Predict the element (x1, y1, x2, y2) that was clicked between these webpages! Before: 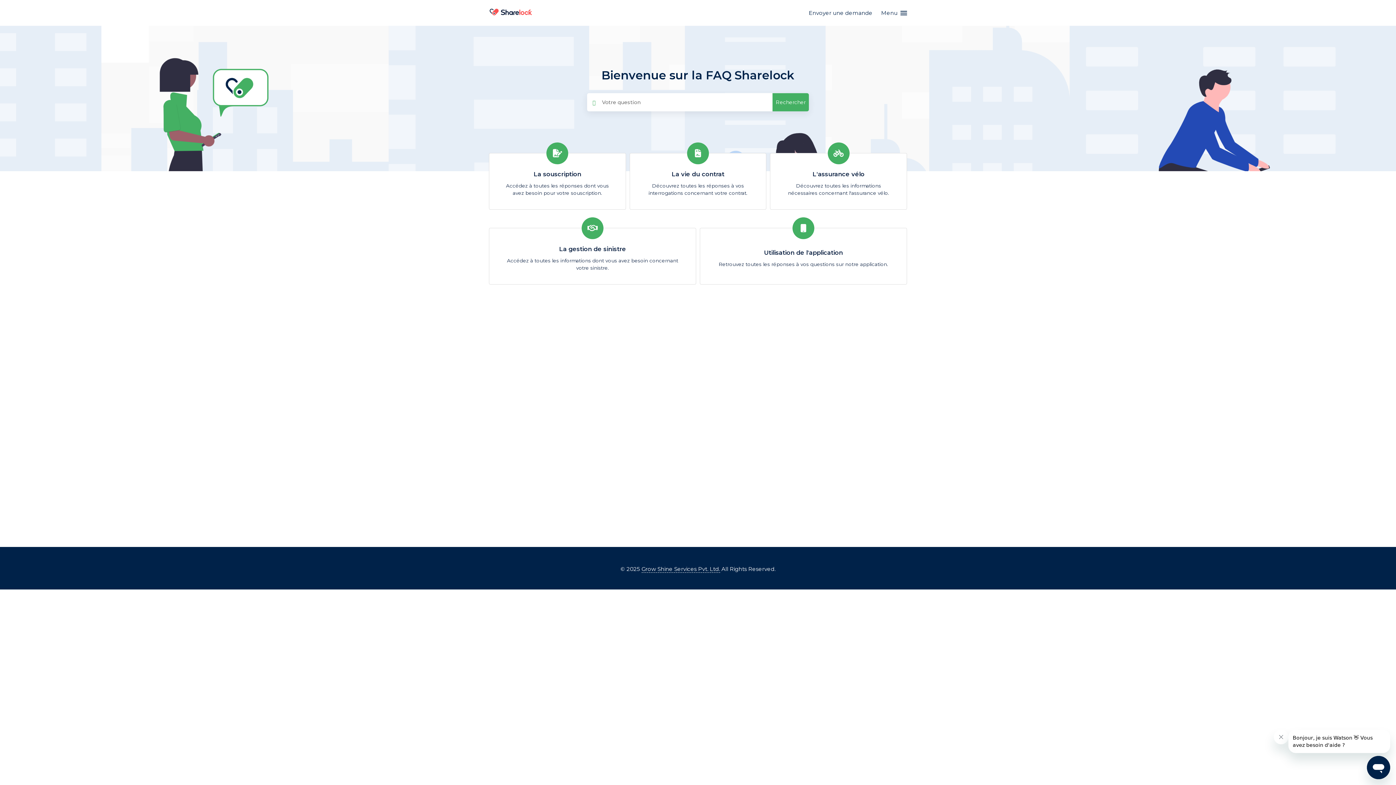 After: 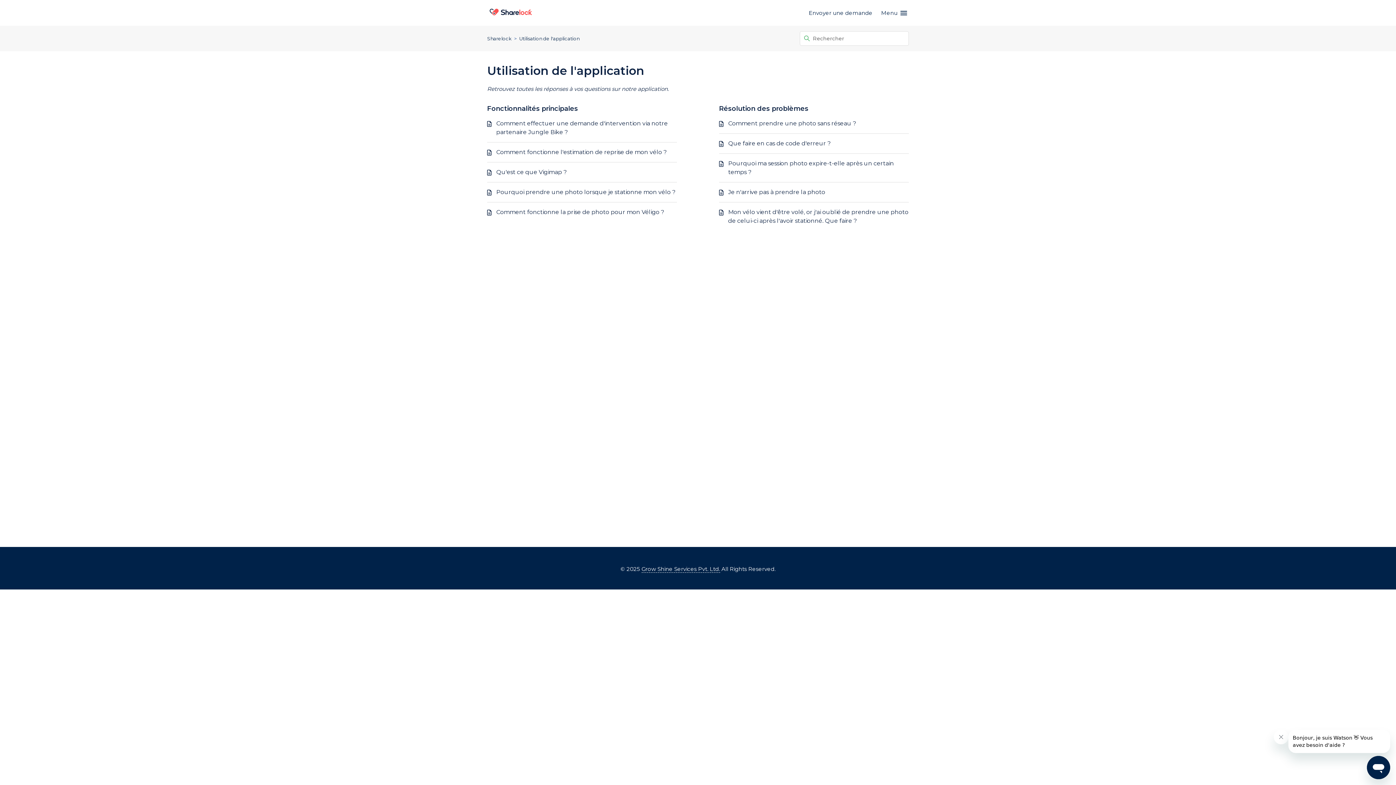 Action: bbox: (700, 228, 906, 284) label: Utilisation de l'application
Retrouvez toutes les réponses à vos questions sur notre application.